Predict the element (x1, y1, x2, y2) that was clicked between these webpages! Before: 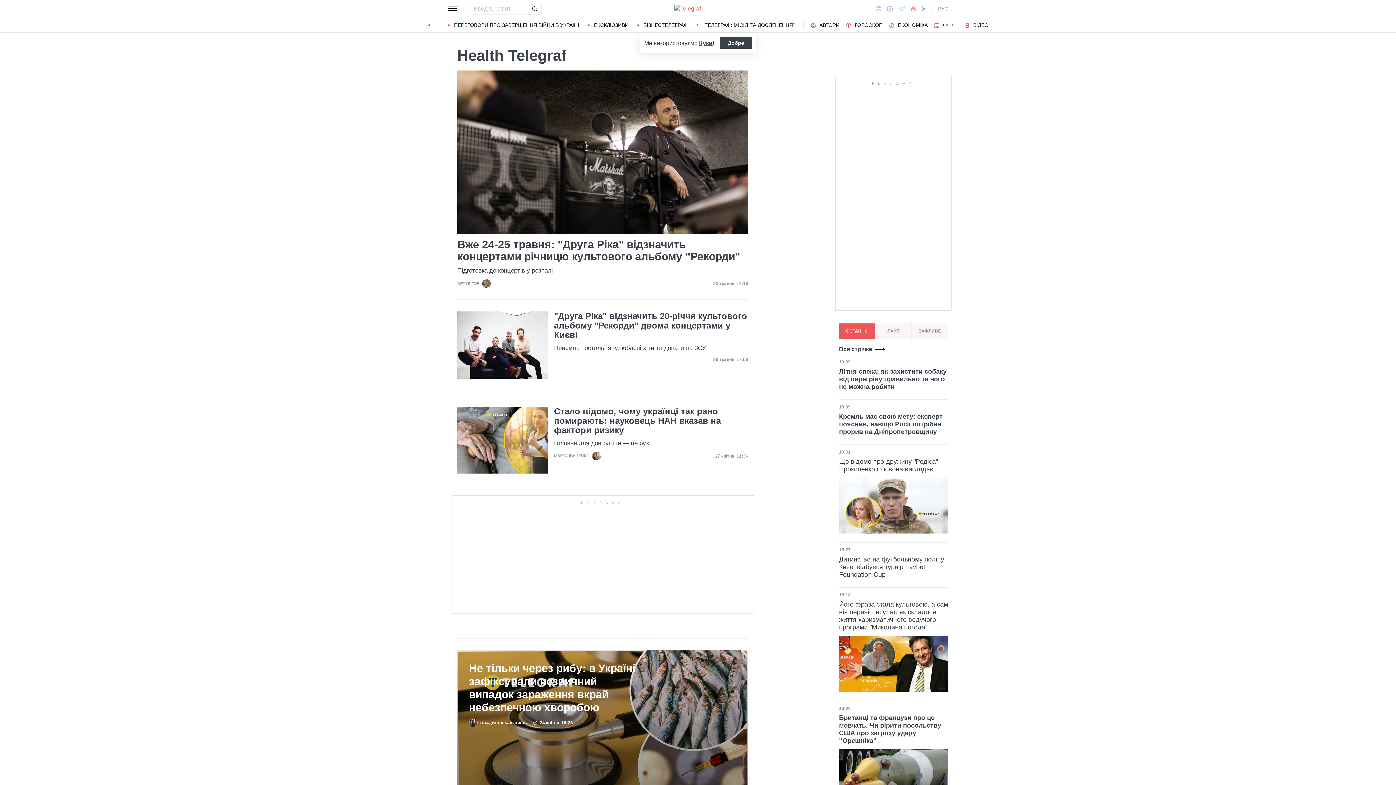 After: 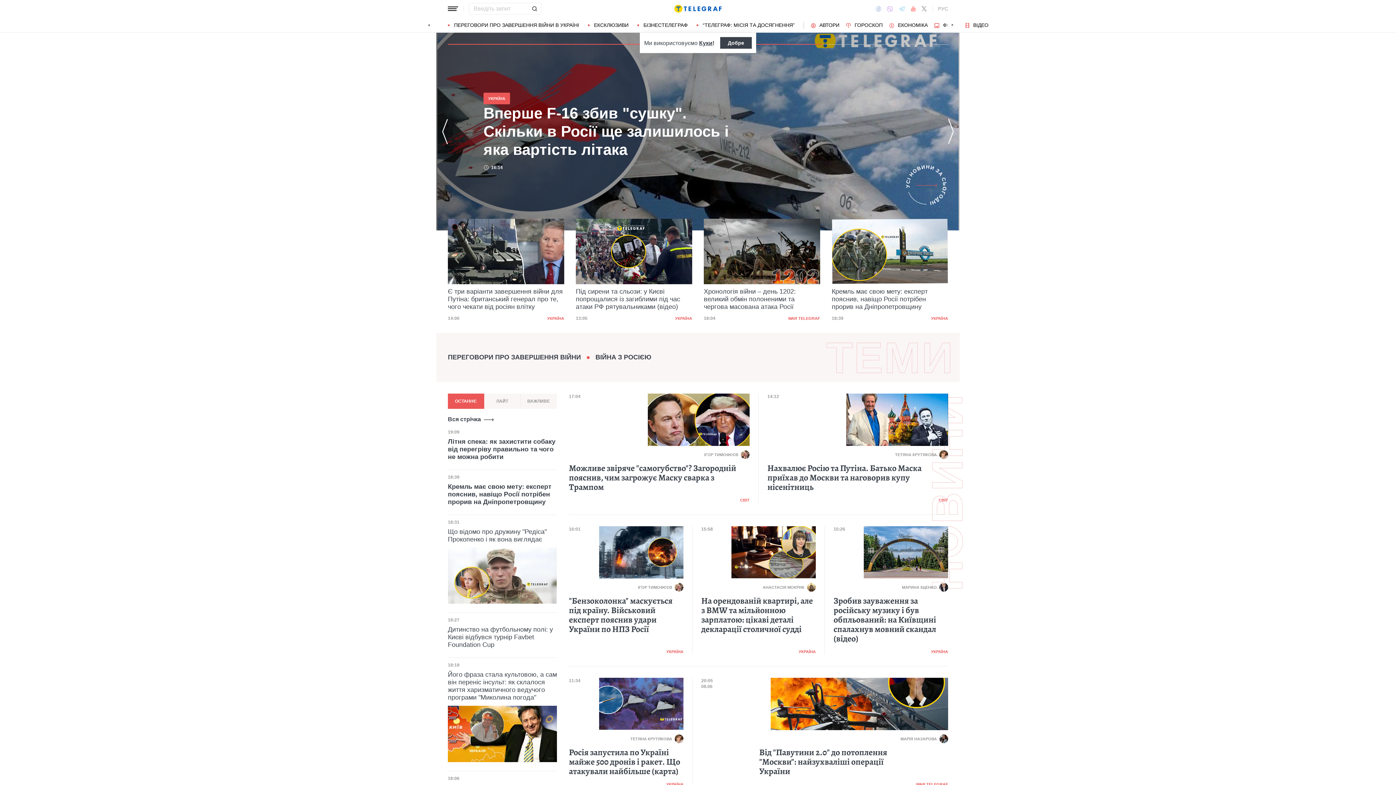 Action: label: На головну bbox: (674, 2, 721, 14)